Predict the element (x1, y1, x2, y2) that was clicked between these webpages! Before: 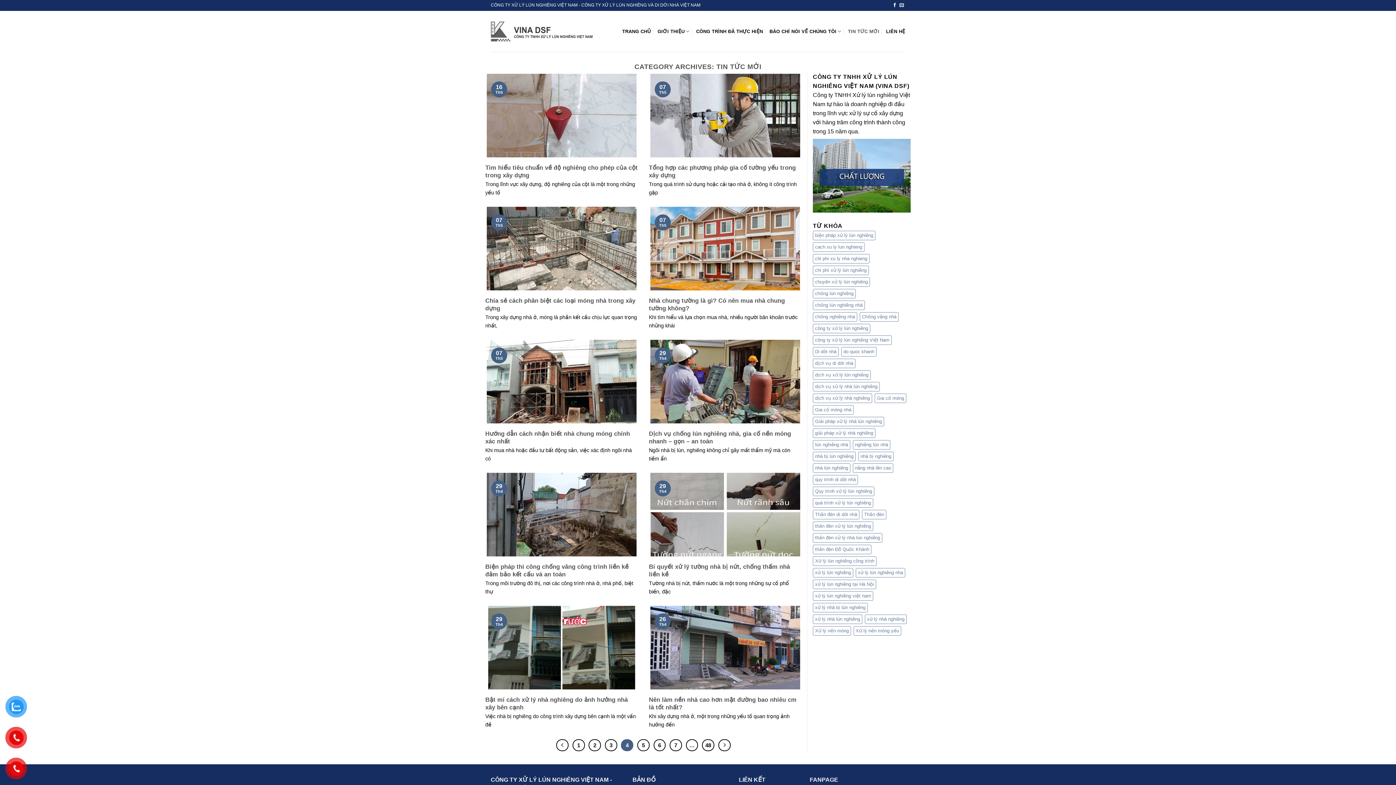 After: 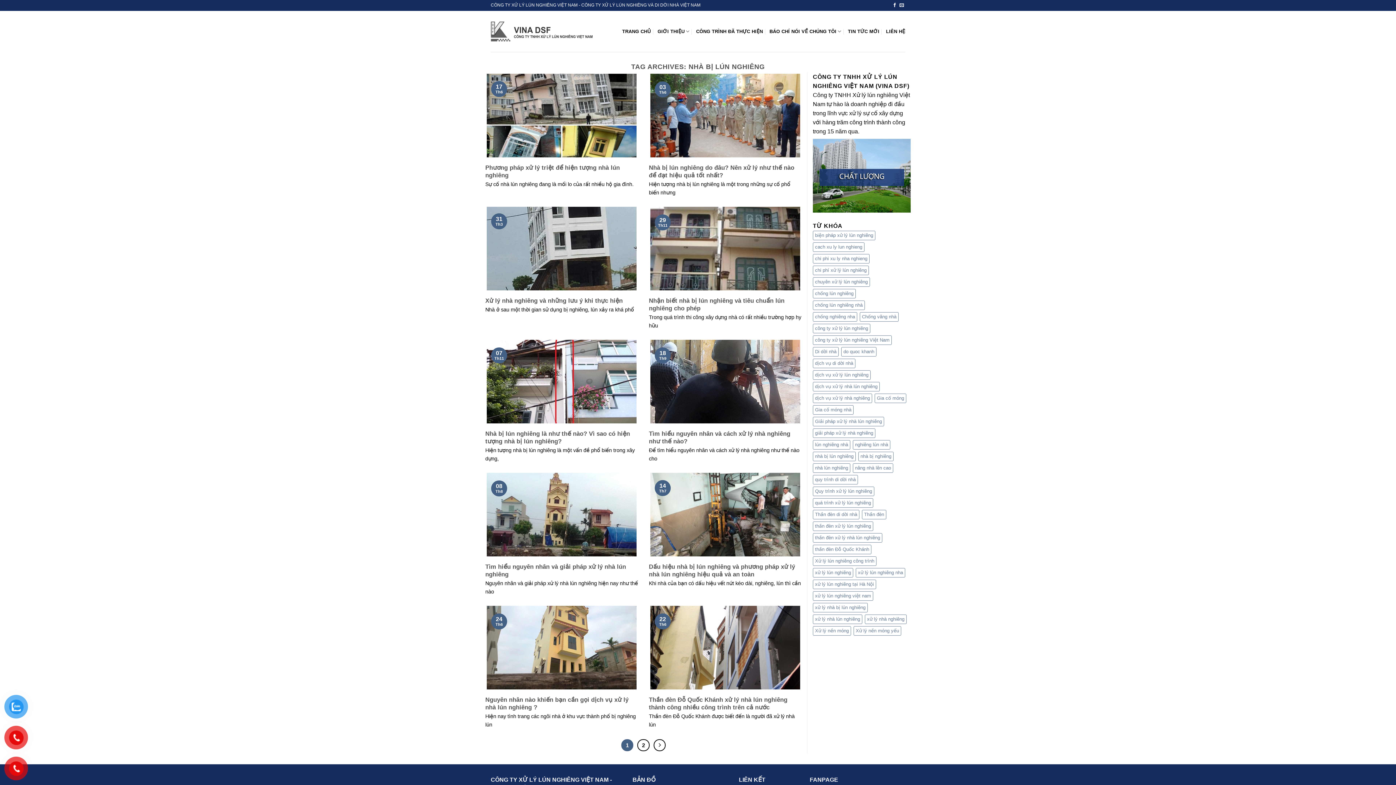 Action: label: nhà bị lún nghiêng (14 mục) bbox: (813, 451, 856, 461)